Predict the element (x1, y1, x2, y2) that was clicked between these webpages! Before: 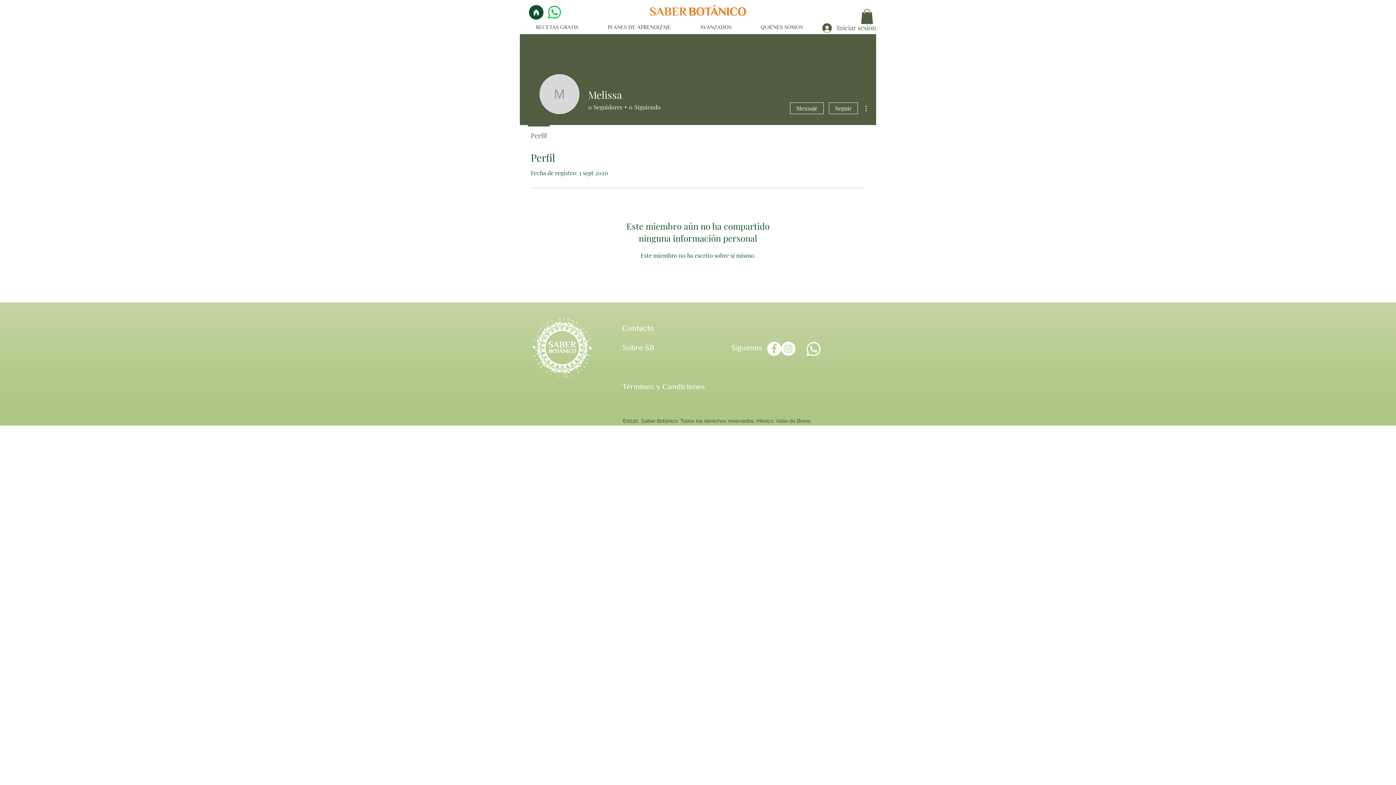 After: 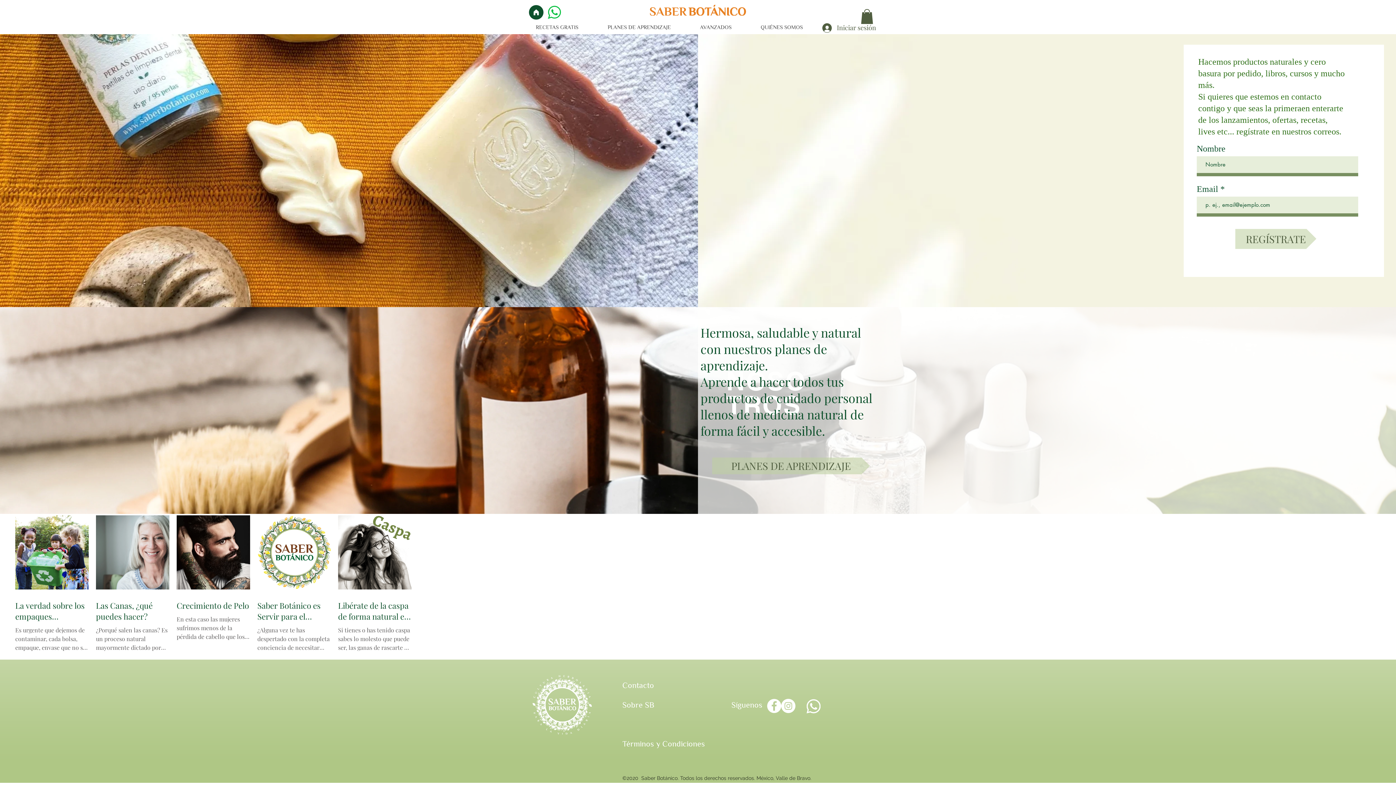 Action: bbox: (650, 4, 746, 15)